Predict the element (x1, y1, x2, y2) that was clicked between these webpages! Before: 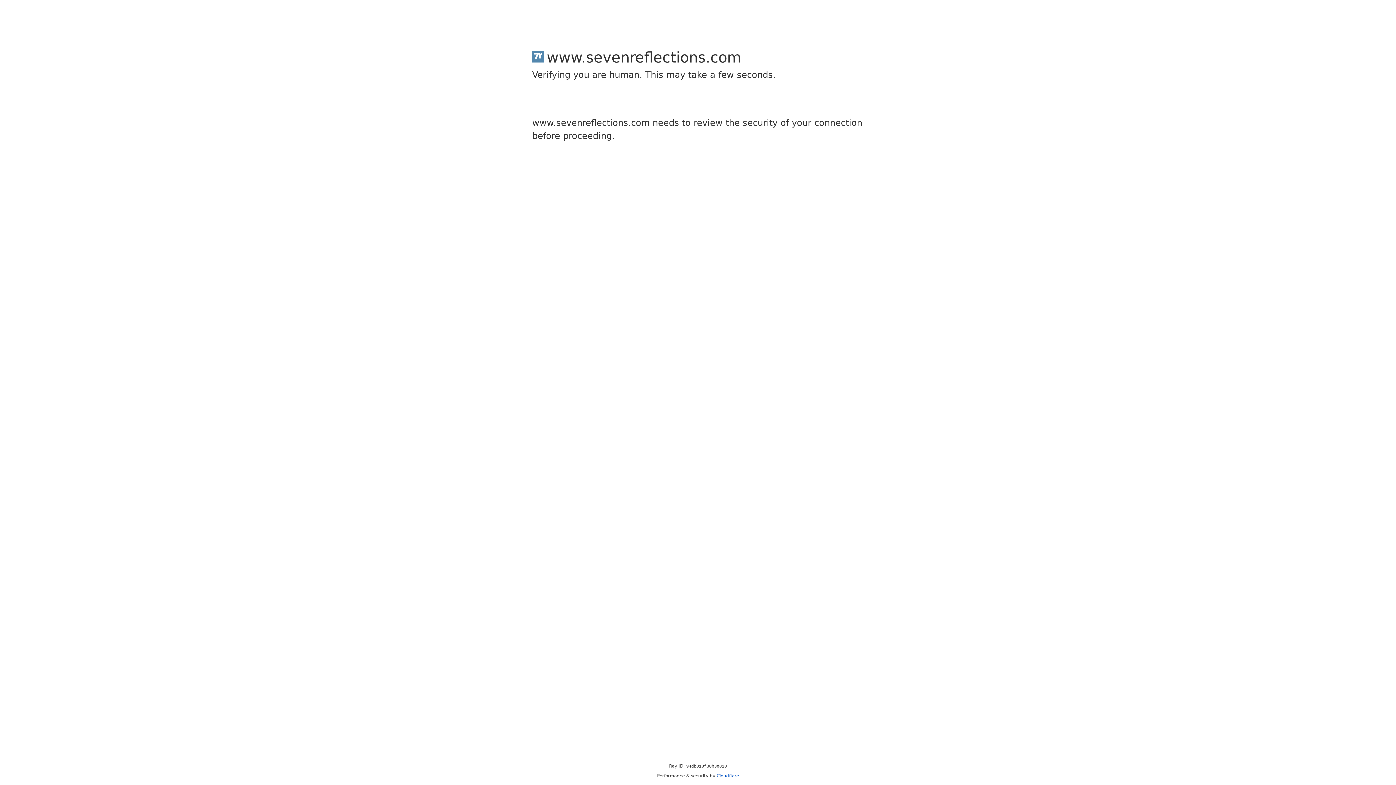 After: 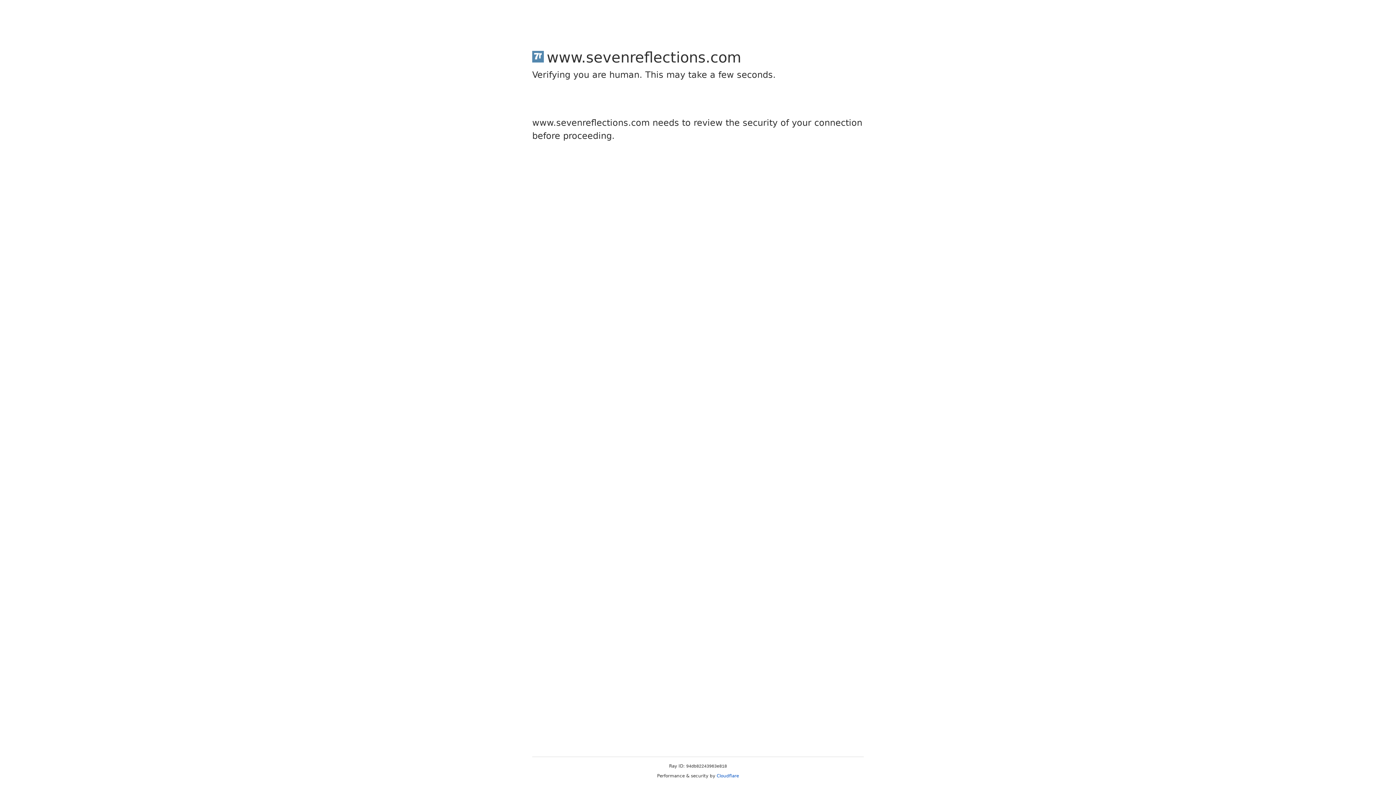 Action: bbox: (716, 773, 739, 778) label: Cloudflare